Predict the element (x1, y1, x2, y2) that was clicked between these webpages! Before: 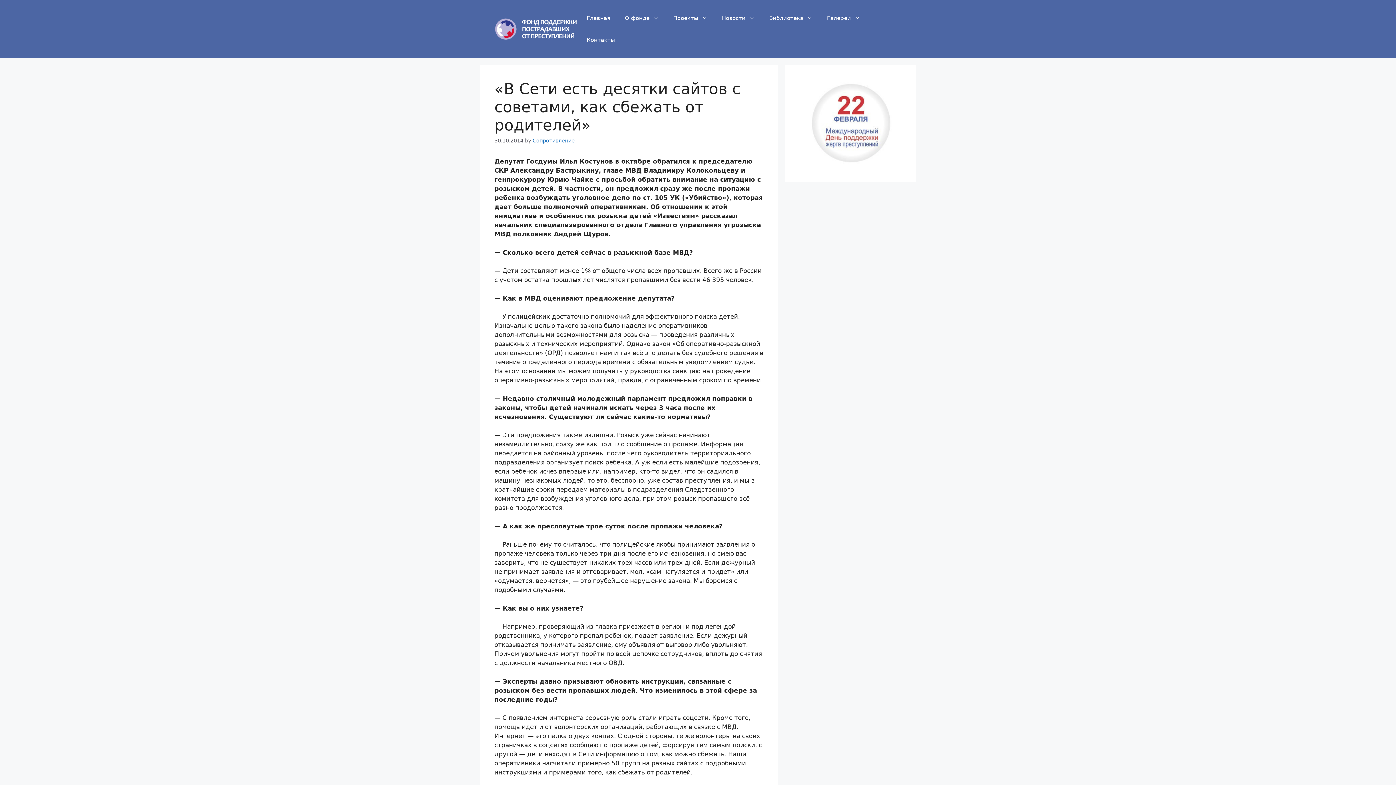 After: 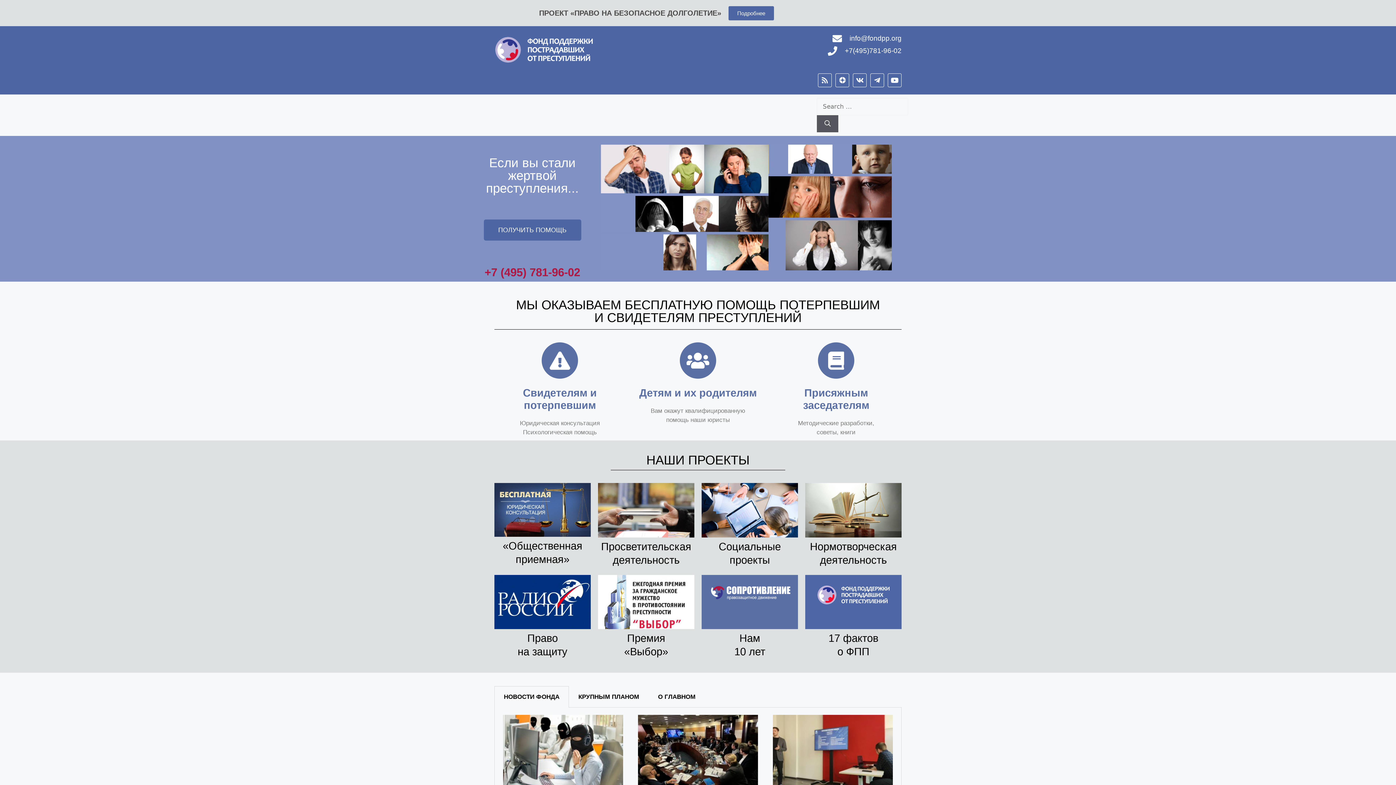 Action: bbox: (494, 24, 579, 32)